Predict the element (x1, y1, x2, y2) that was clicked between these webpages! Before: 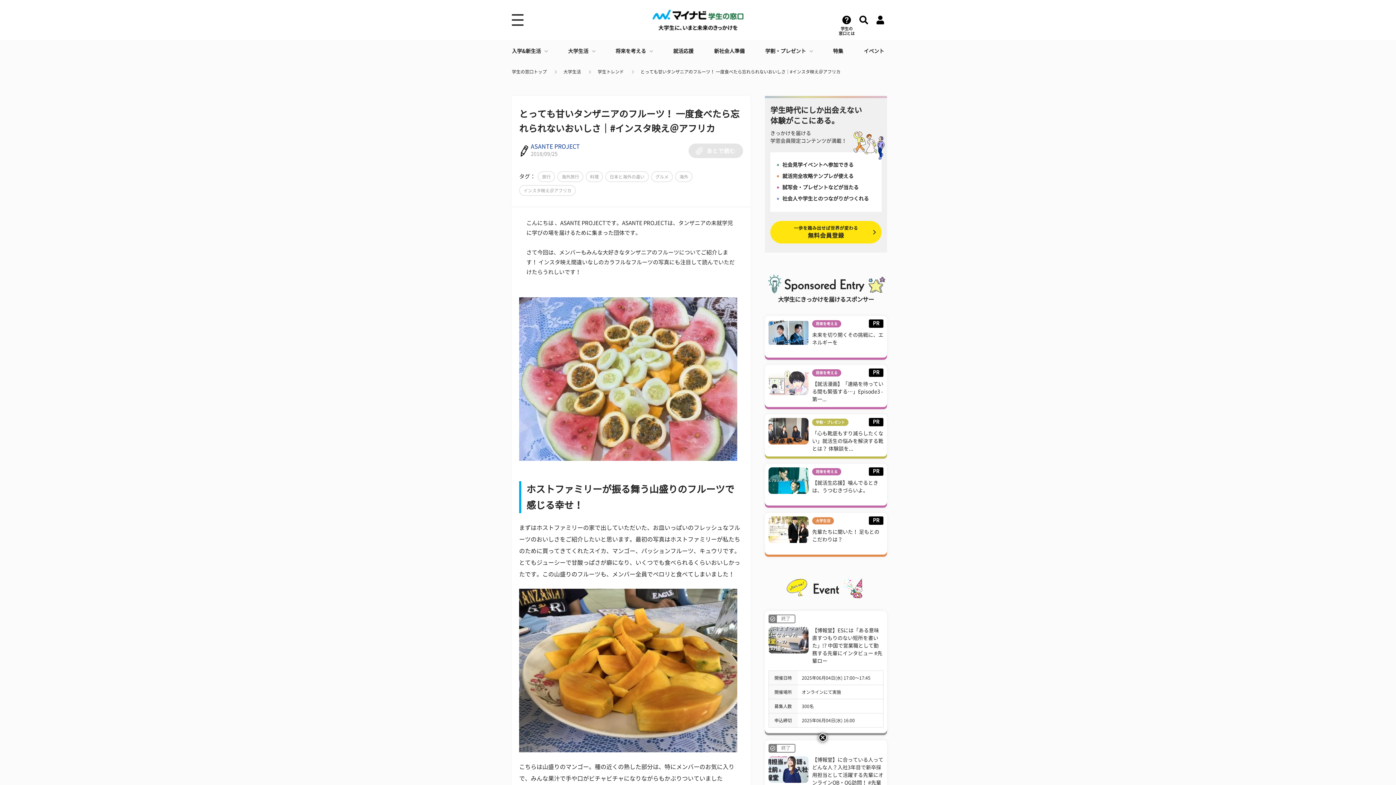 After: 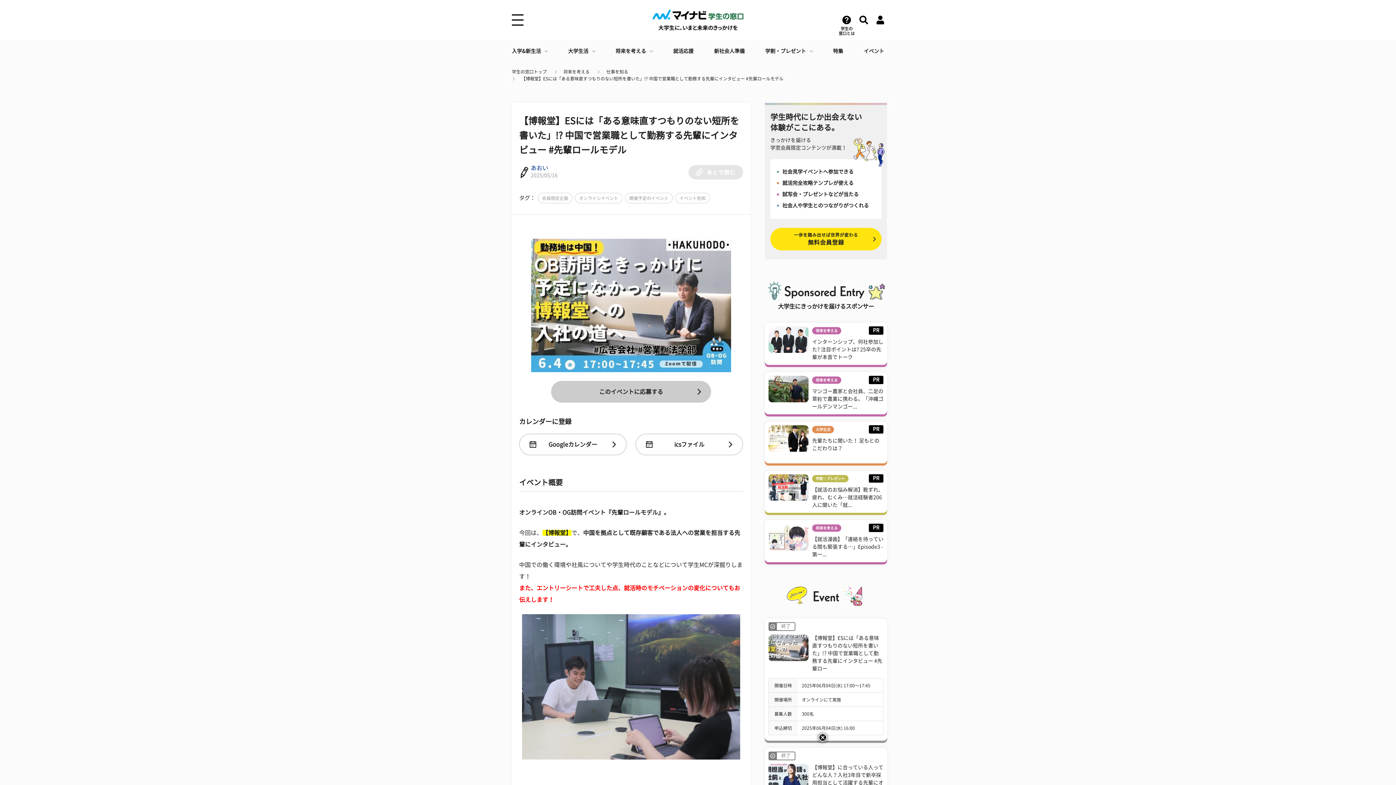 Action: bbox: (812, 628, 882, 663) label: 【博報堂】ESには「ある意味直すつもりのない短所を書いた」!? 中国で営業職として勤務する先輩にインタビュー #先輩ロー